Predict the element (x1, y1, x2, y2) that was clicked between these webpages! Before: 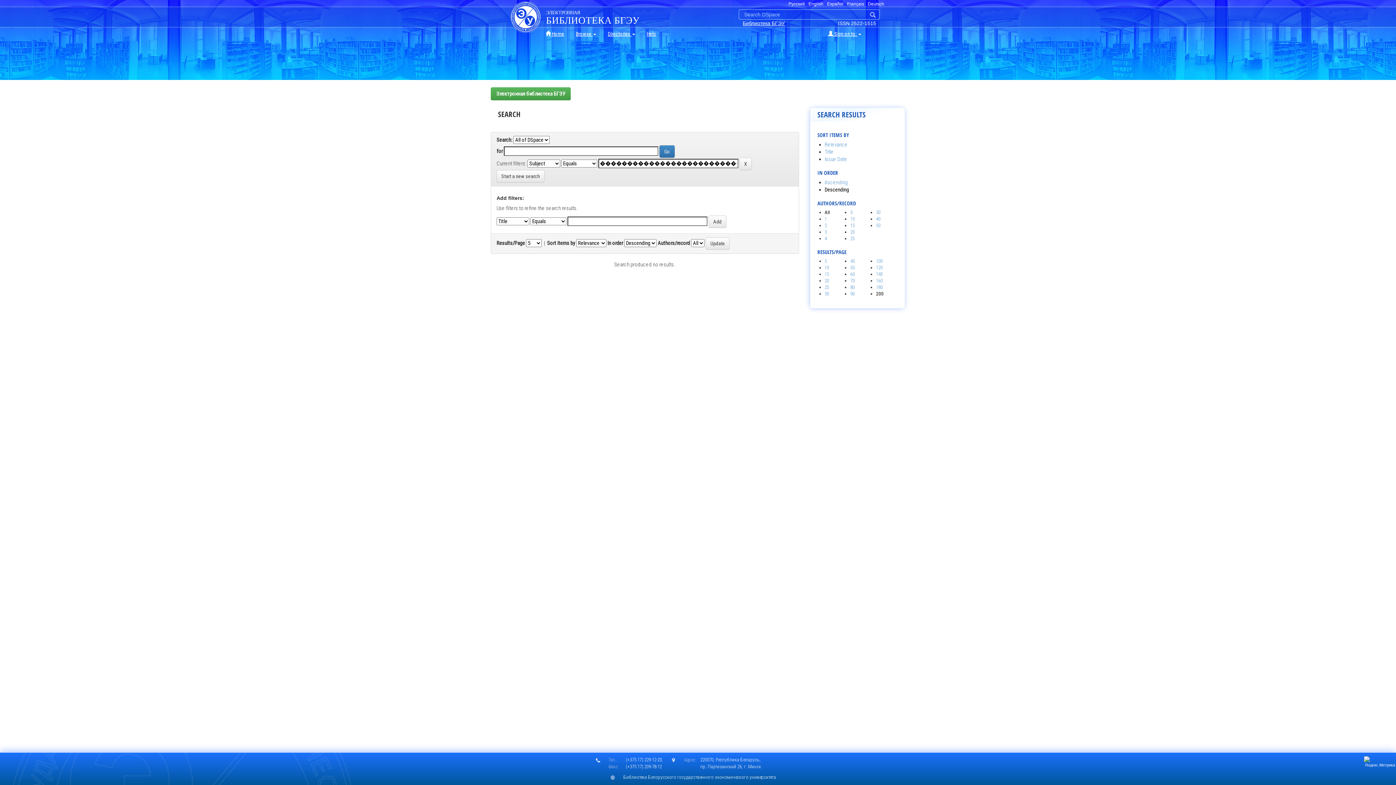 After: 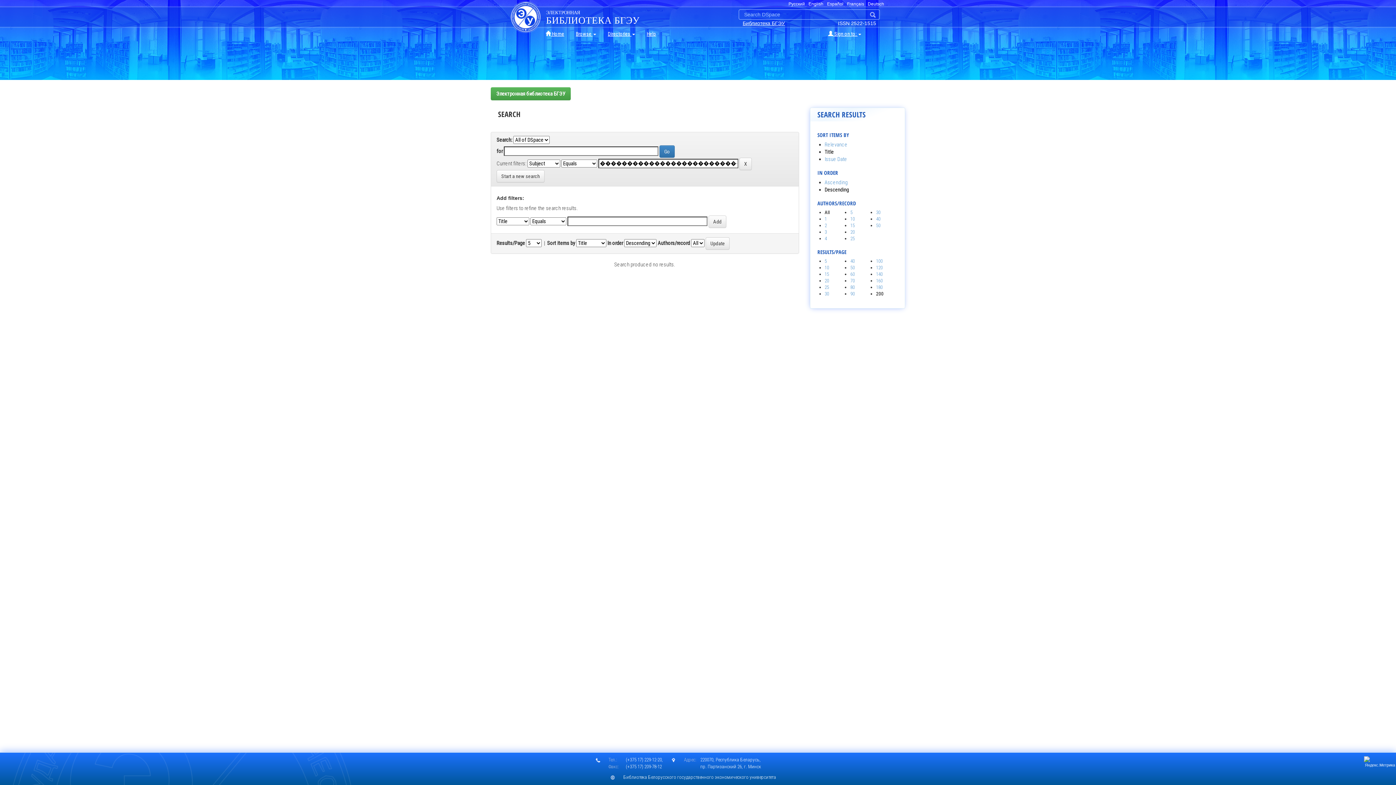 Action: label: Title bbox: (824, 148, 834, 155)